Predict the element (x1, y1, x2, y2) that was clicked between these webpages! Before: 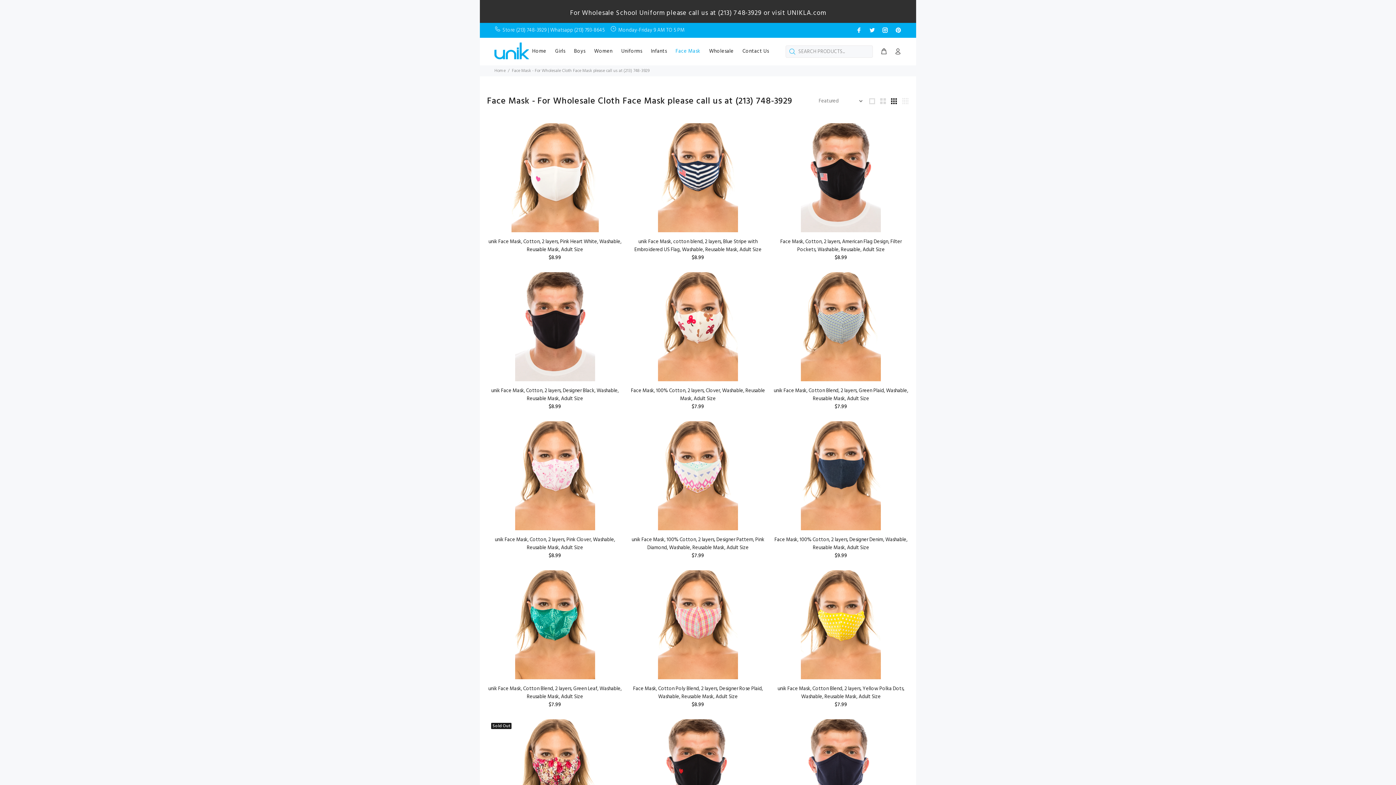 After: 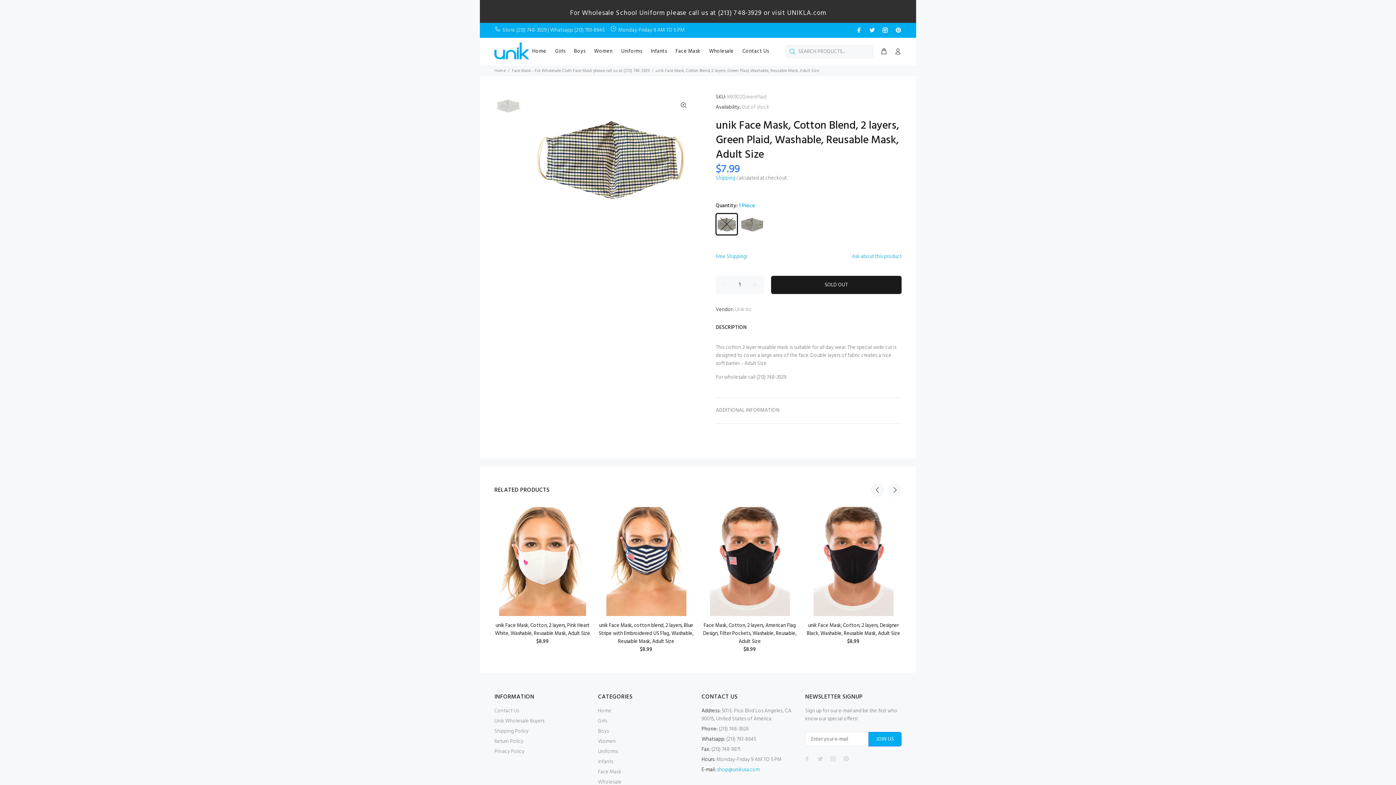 Action: bbox: (801, 266, 881, 386)